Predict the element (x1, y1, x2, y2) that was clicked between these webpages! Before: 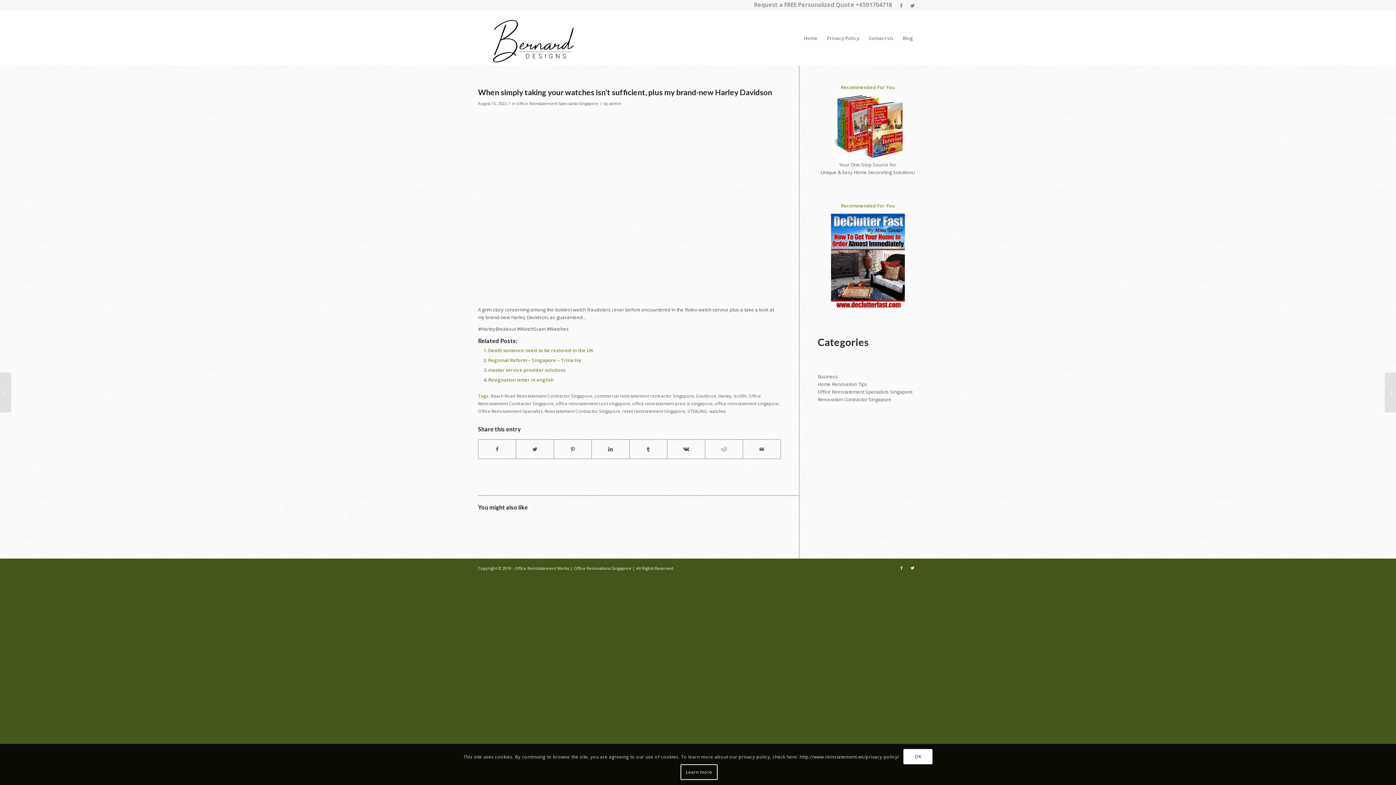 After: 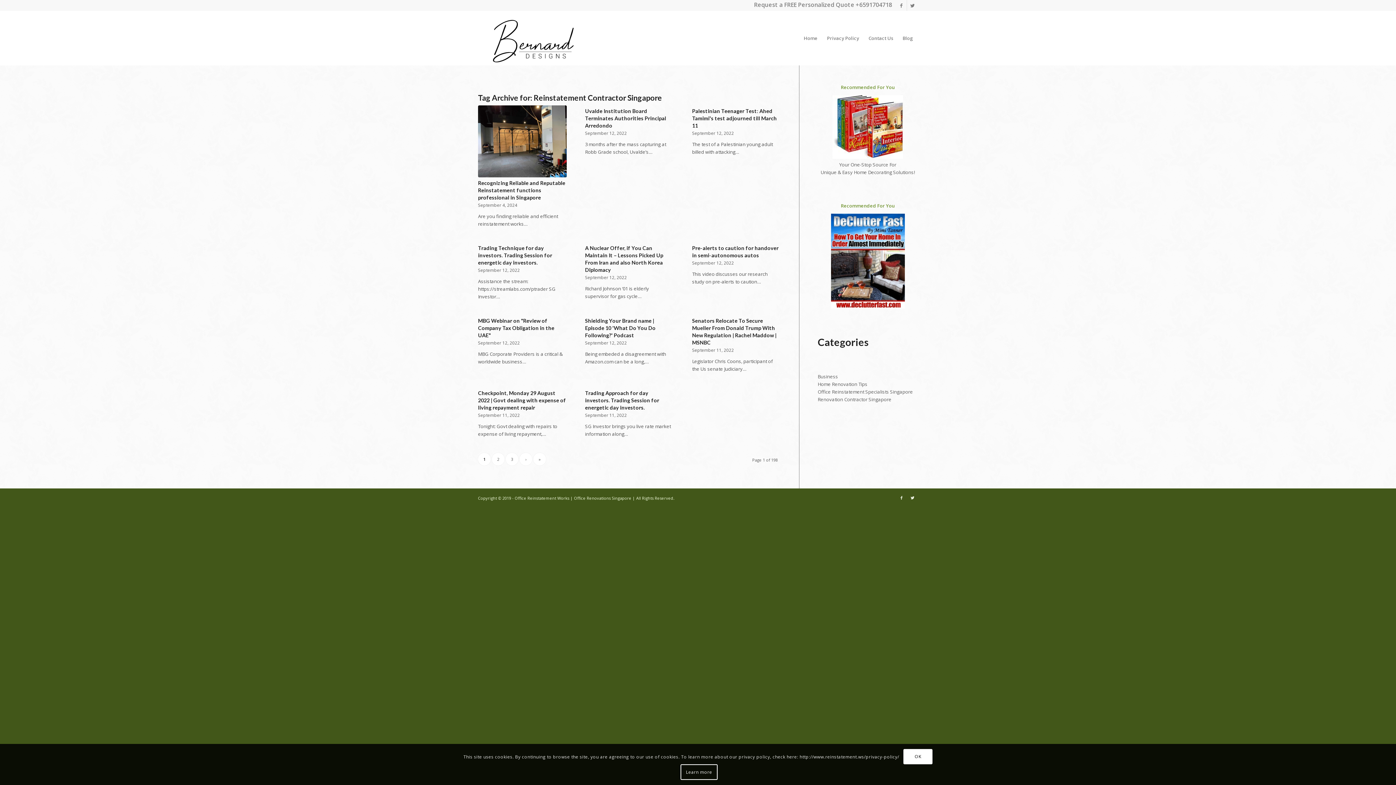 Action: label: Reinstatement Contractor Singapore bbox: (544, 408, 620, 414)